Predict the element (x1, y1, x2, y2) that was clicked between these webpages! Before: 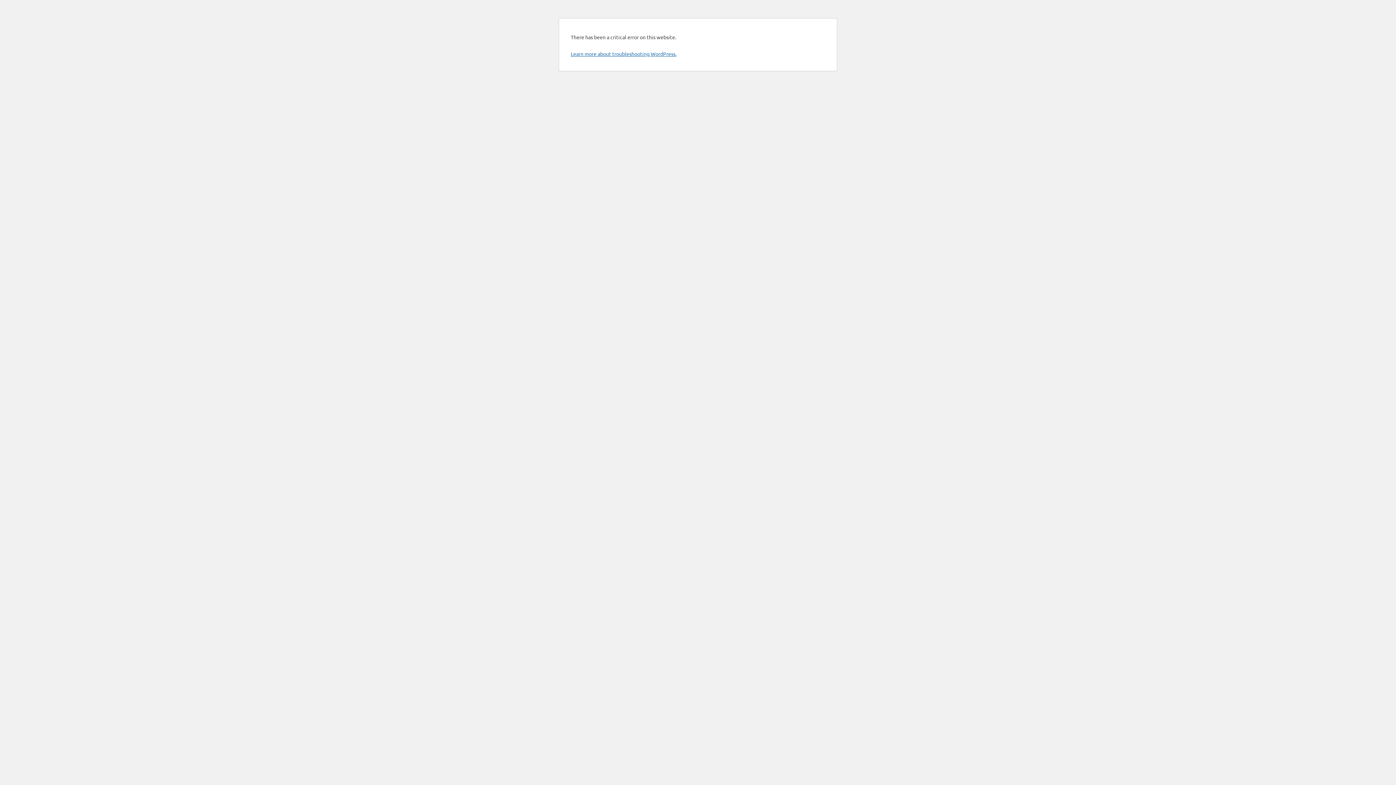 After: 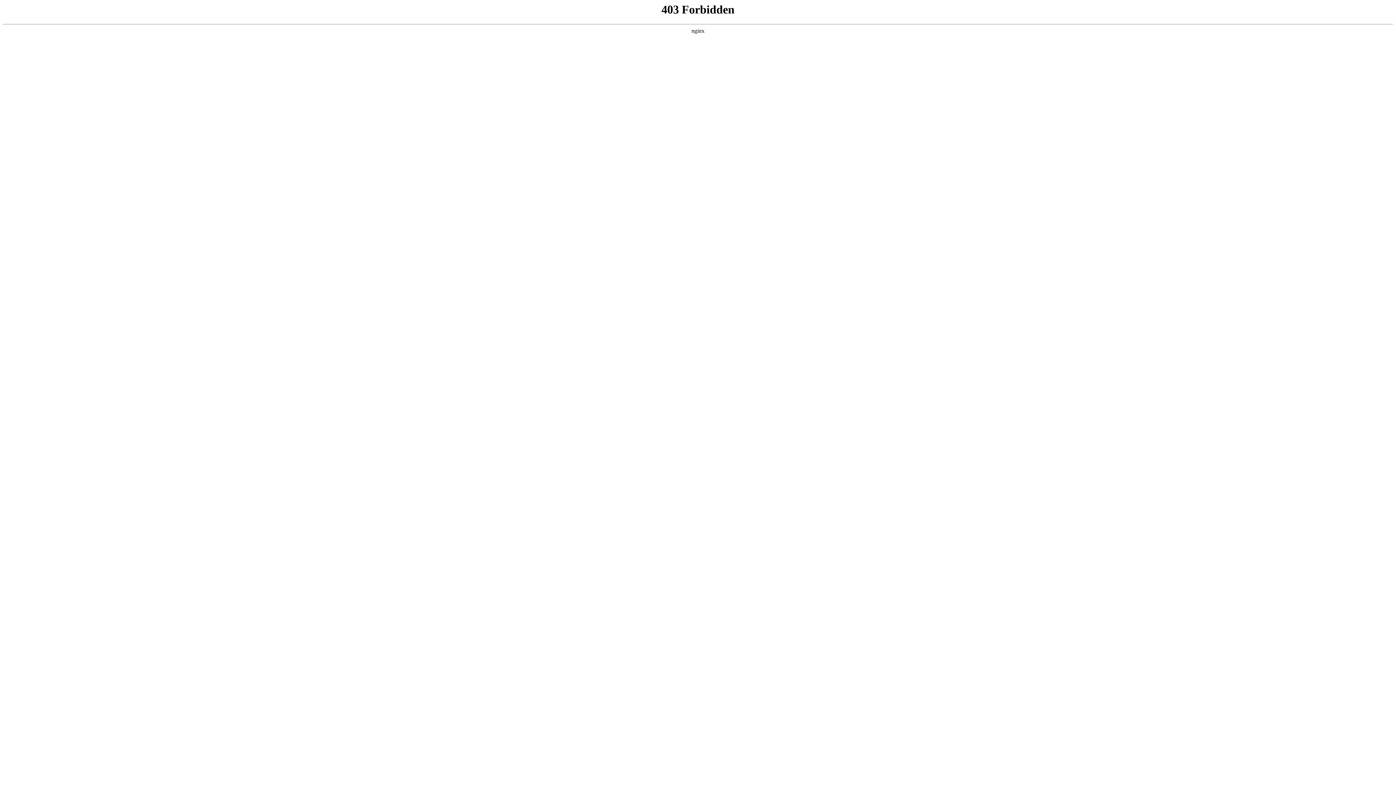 Action: bbox: (570, 50, 676, 57) label: Learn more about troubleshooting WordPress.